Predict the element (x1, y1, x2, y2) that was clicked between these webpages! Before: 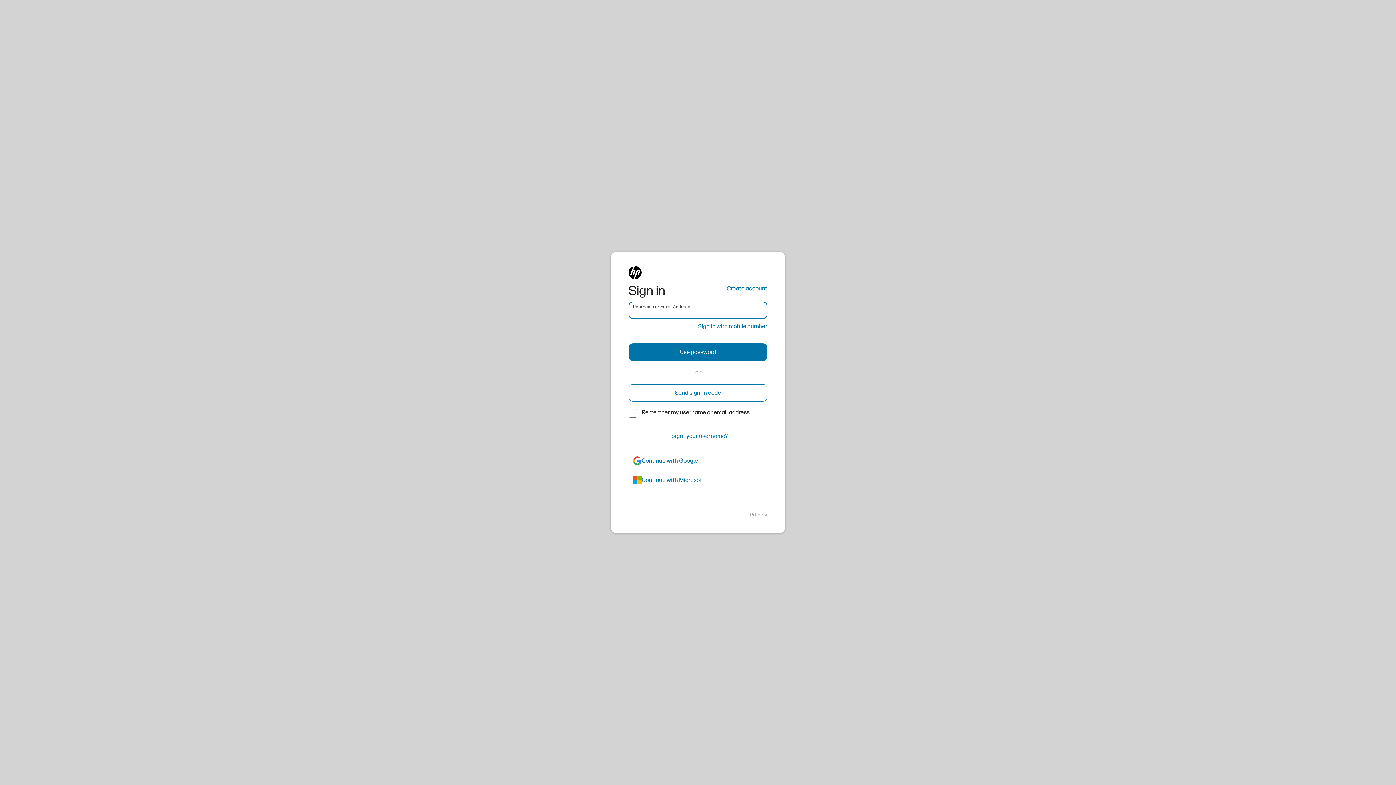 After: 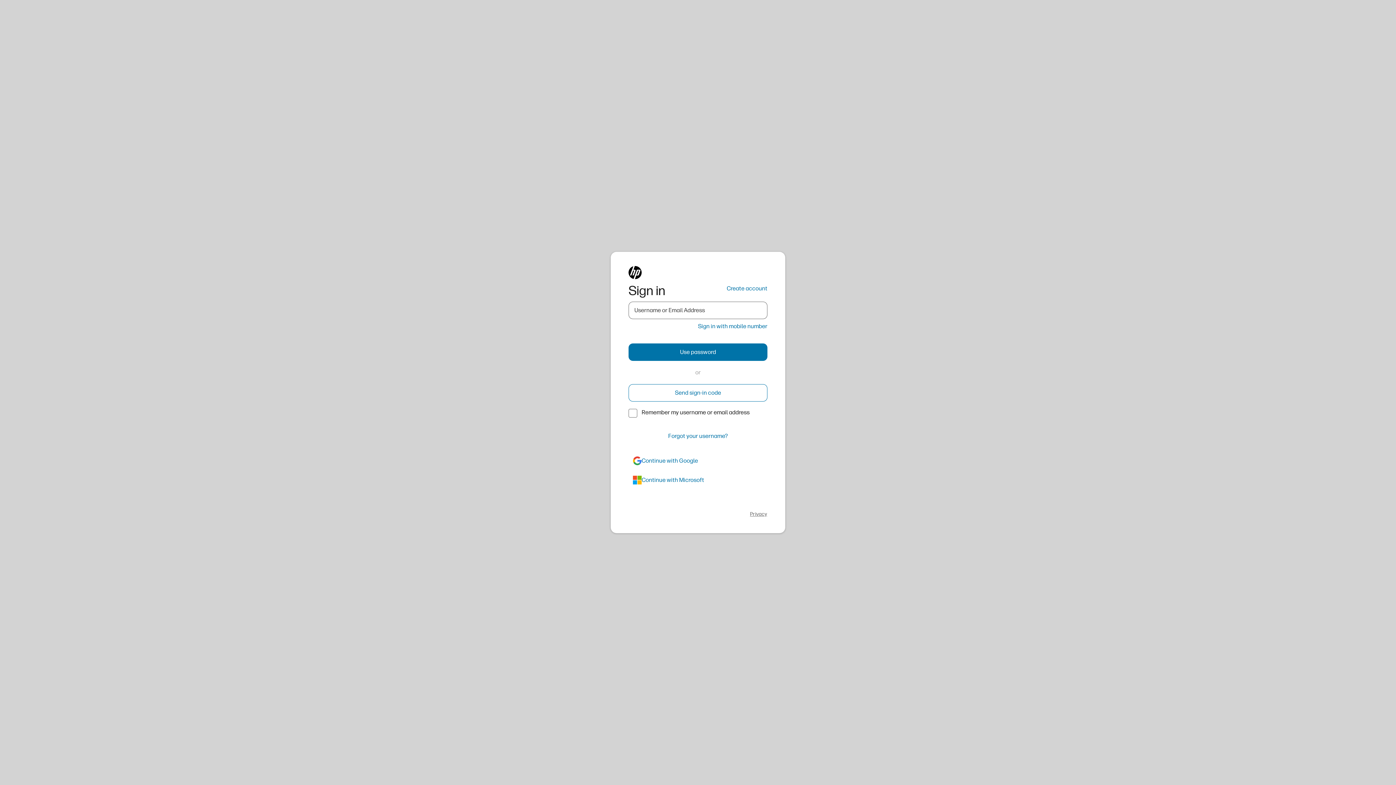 Action: label: Privacy bbox: (750, 511, 767, 518)